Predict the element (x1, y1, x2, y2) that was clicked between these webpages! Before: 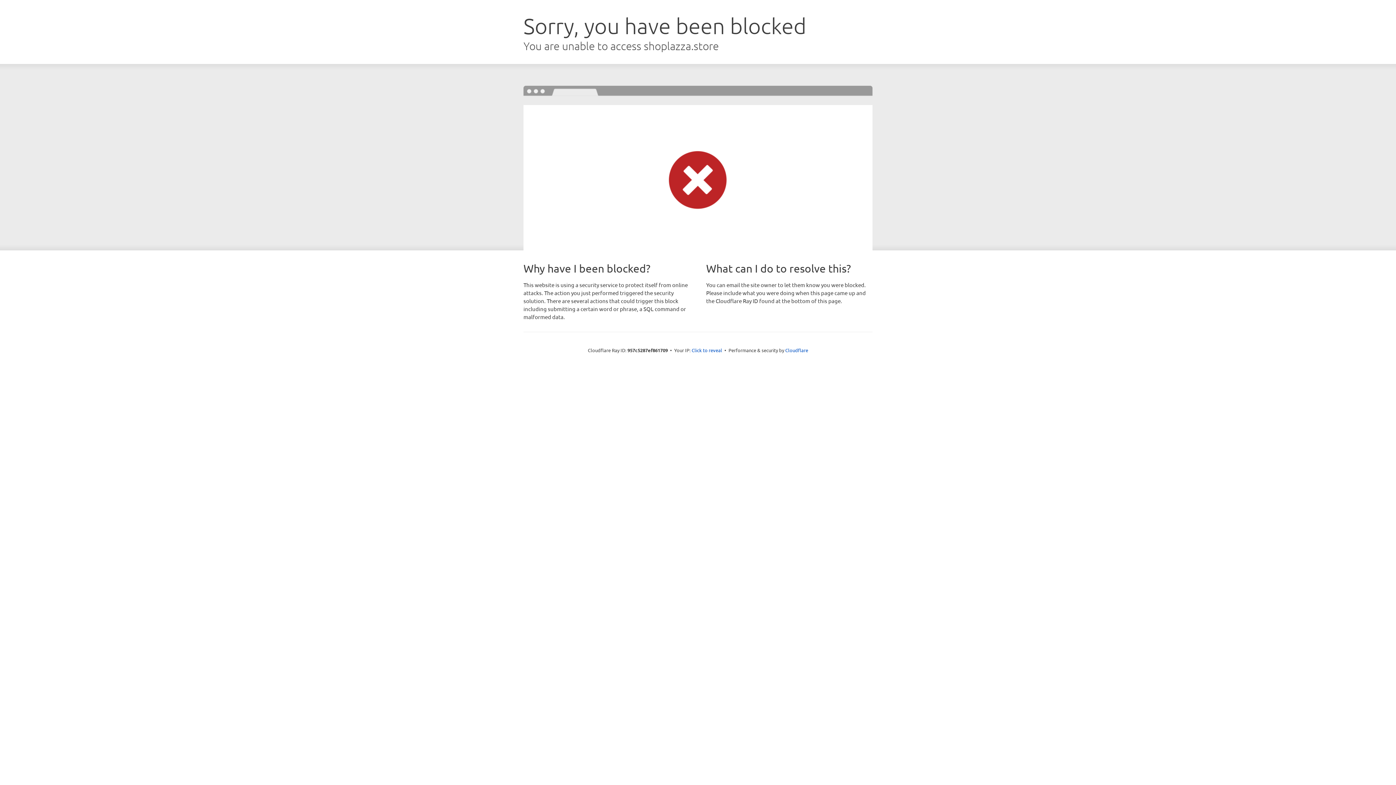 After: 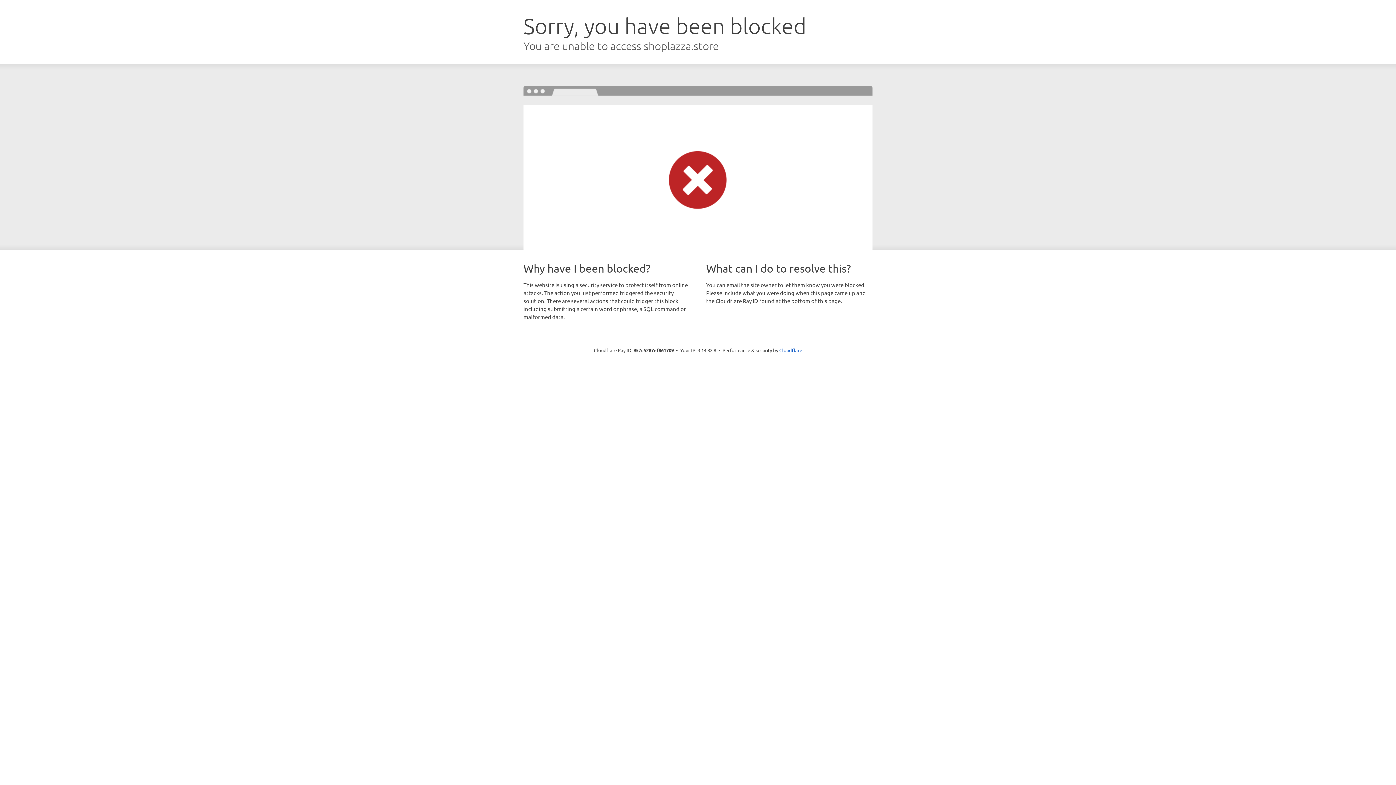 Action: bbox: (691, 346, 722, 353) label: Click to reveal